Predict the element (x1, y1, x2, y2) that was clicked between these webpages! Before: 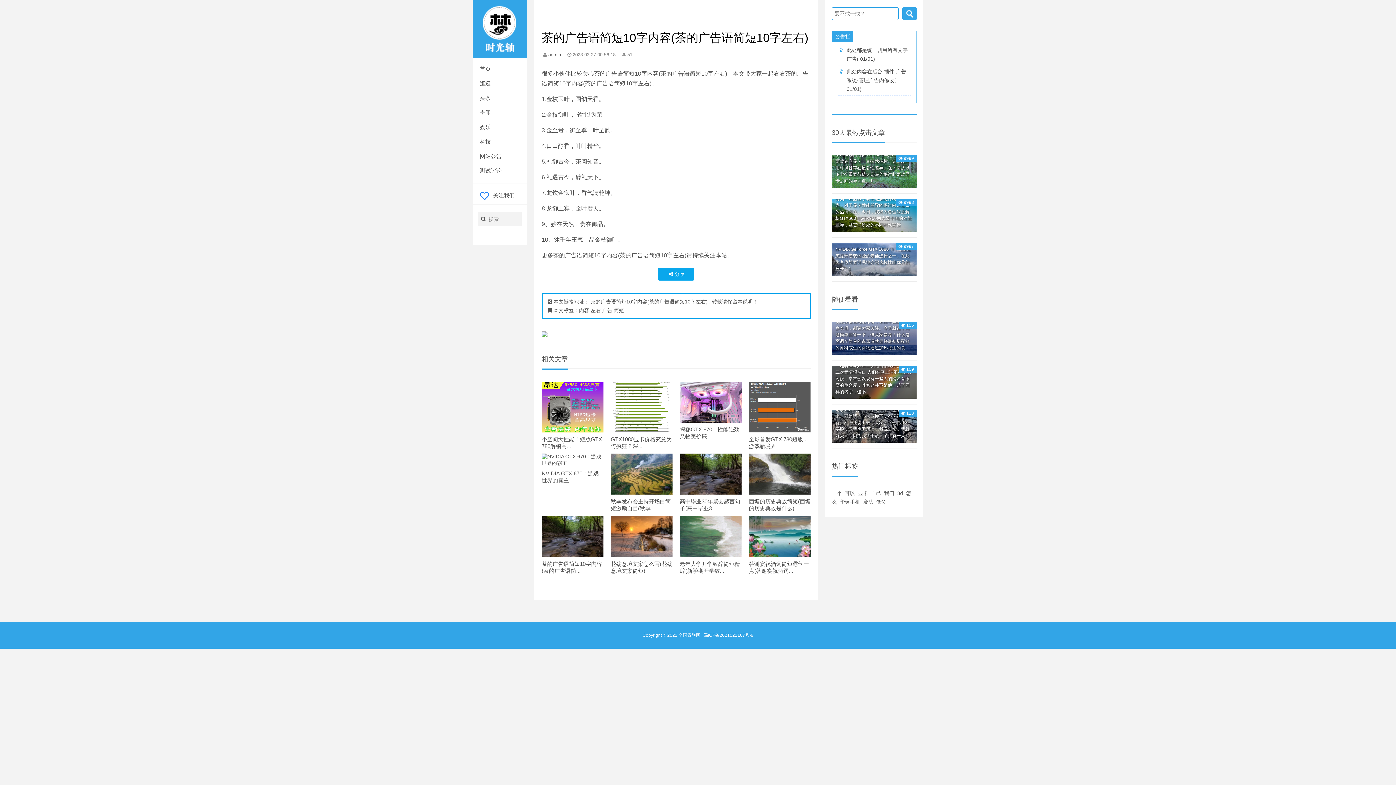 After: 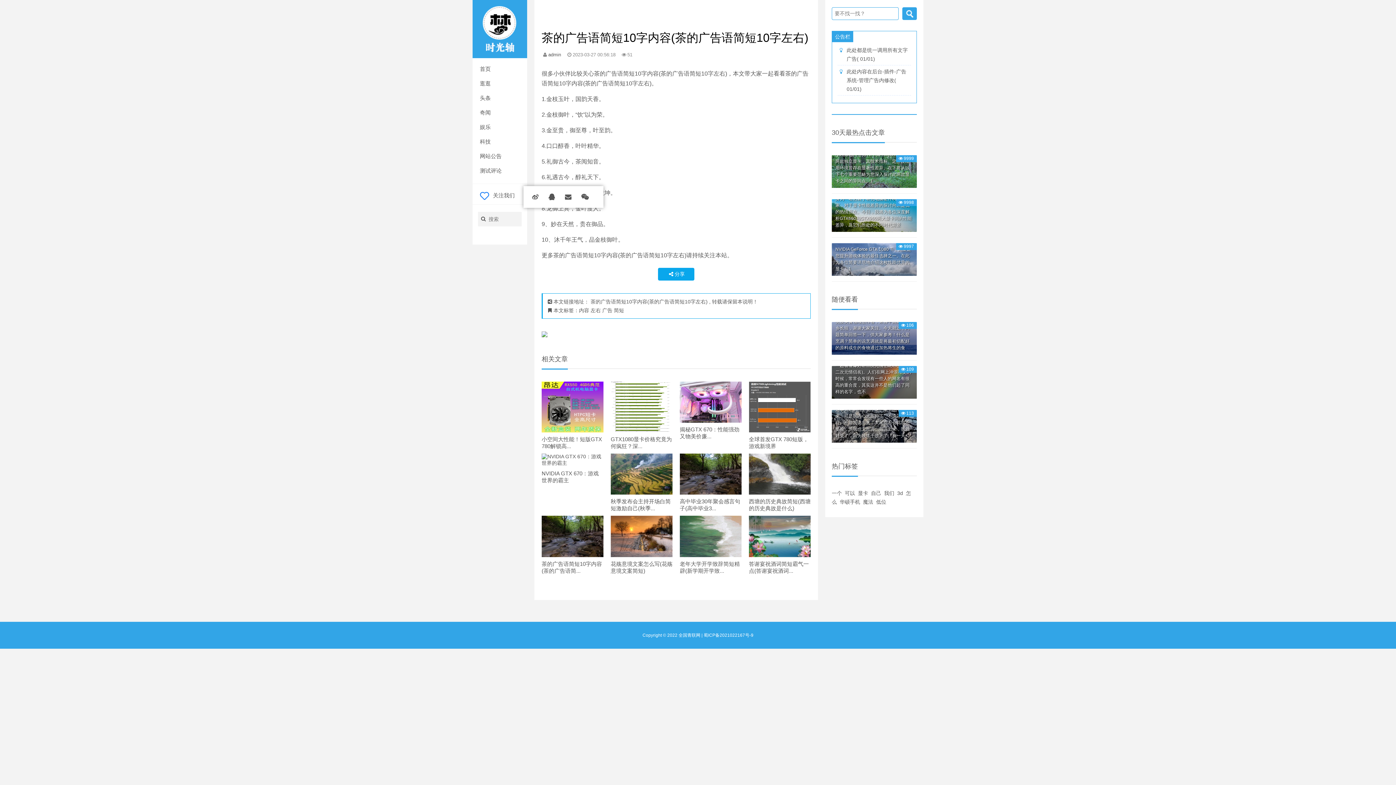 Action: bbox: (472, 192, 514, 198) label: 关注我们